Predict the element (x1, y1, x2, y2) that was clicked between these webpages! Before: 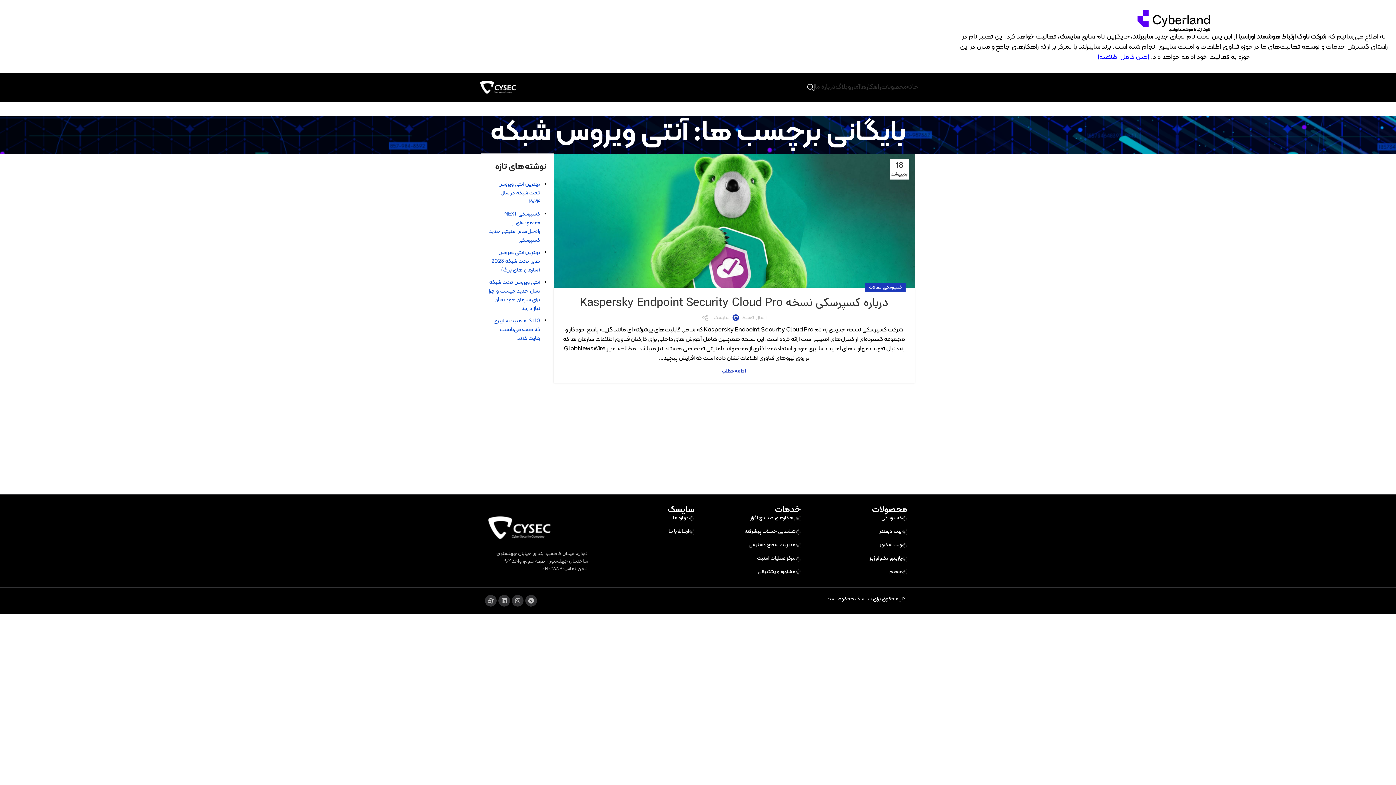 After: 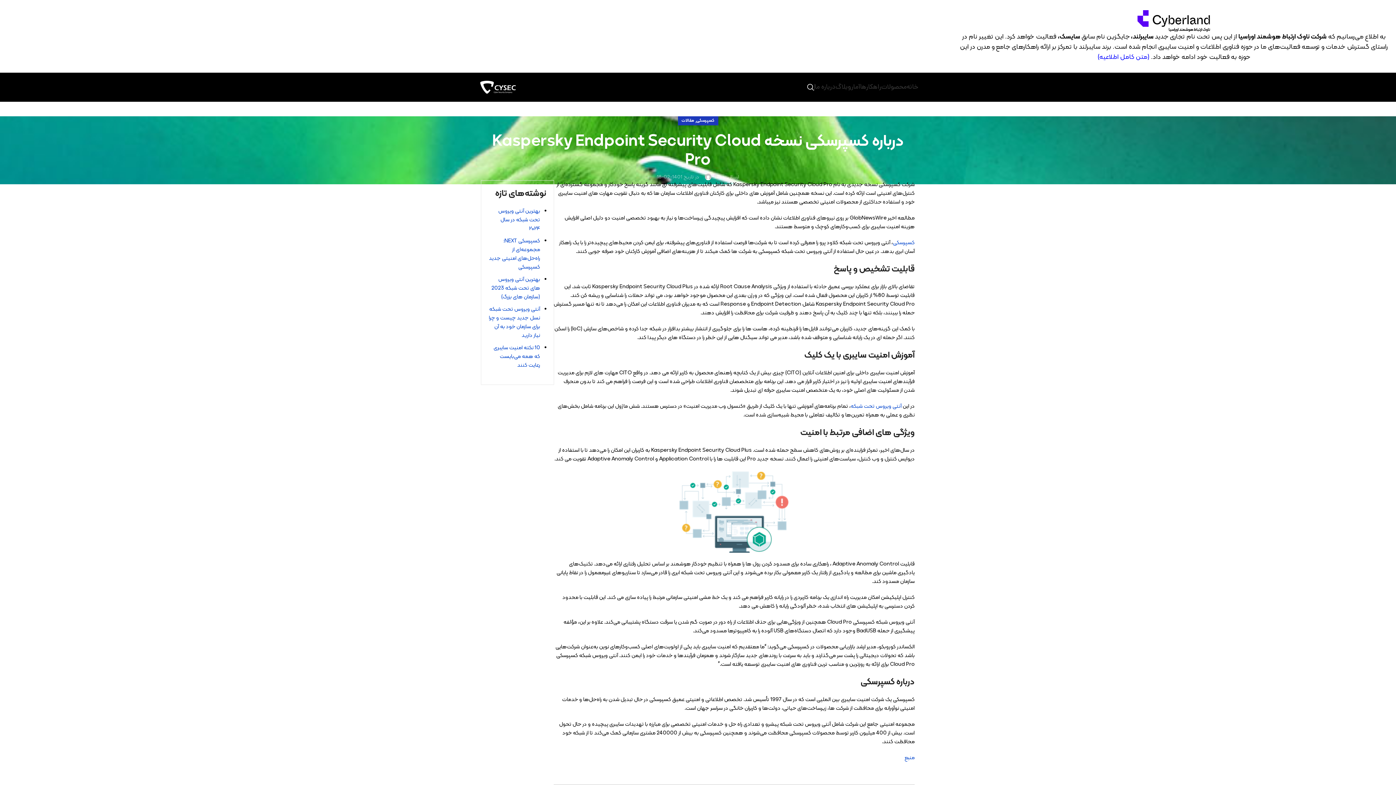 Action: bbox: (580, 294, 888, 312) label: درباره کسپرسکی نسخه Kaspersky Endpoint Security Cloud Pro